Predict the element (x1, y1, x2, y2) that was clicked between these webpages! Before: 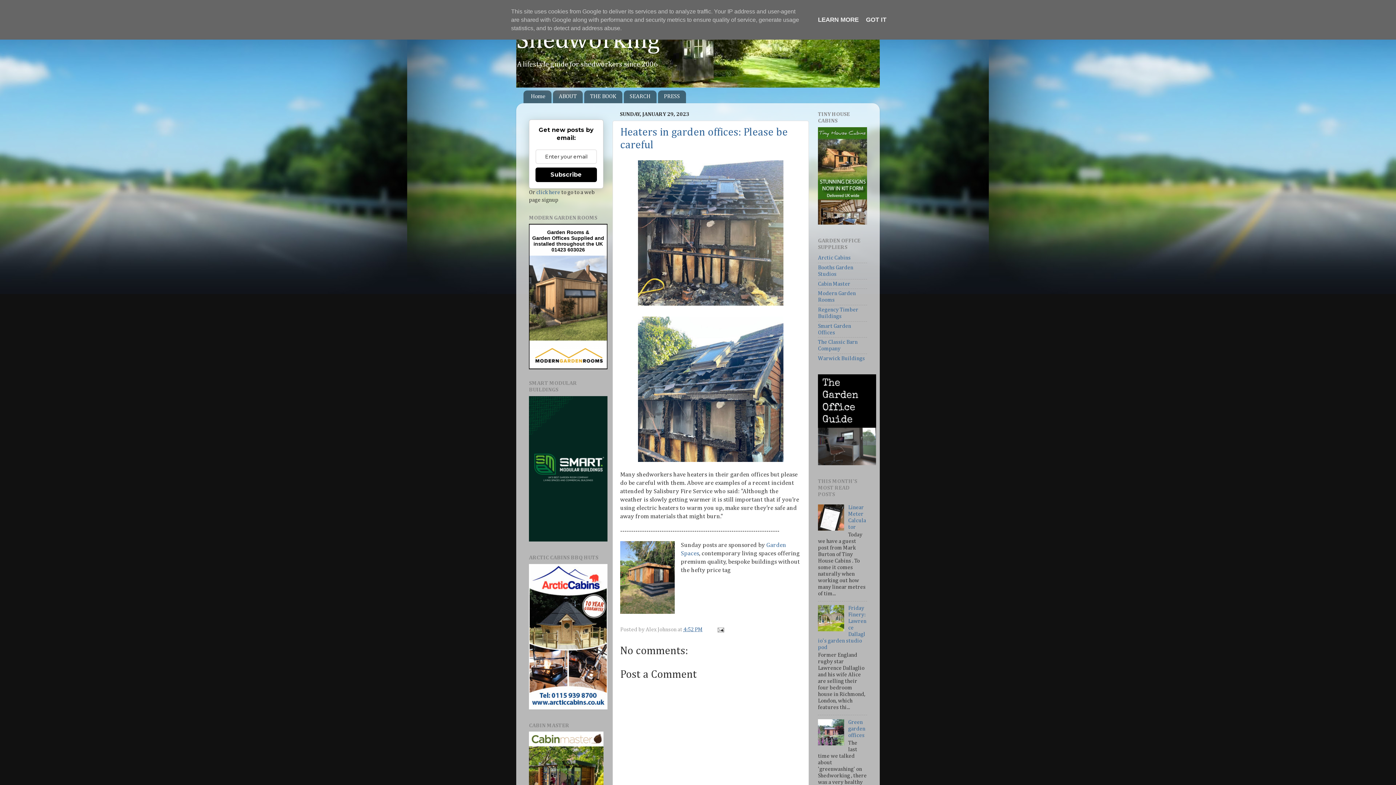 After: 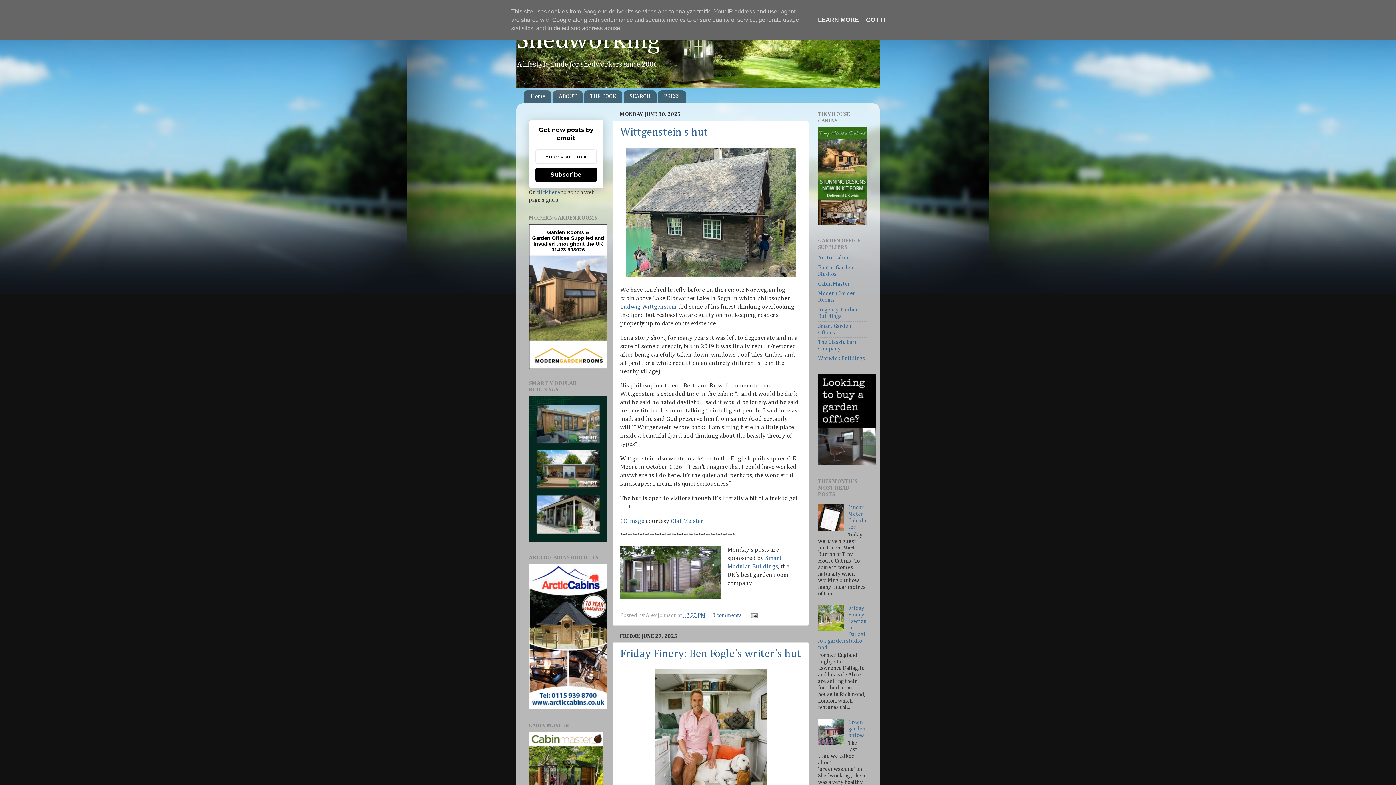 Action: bbox: (523, 90, 551, 103) label: Home